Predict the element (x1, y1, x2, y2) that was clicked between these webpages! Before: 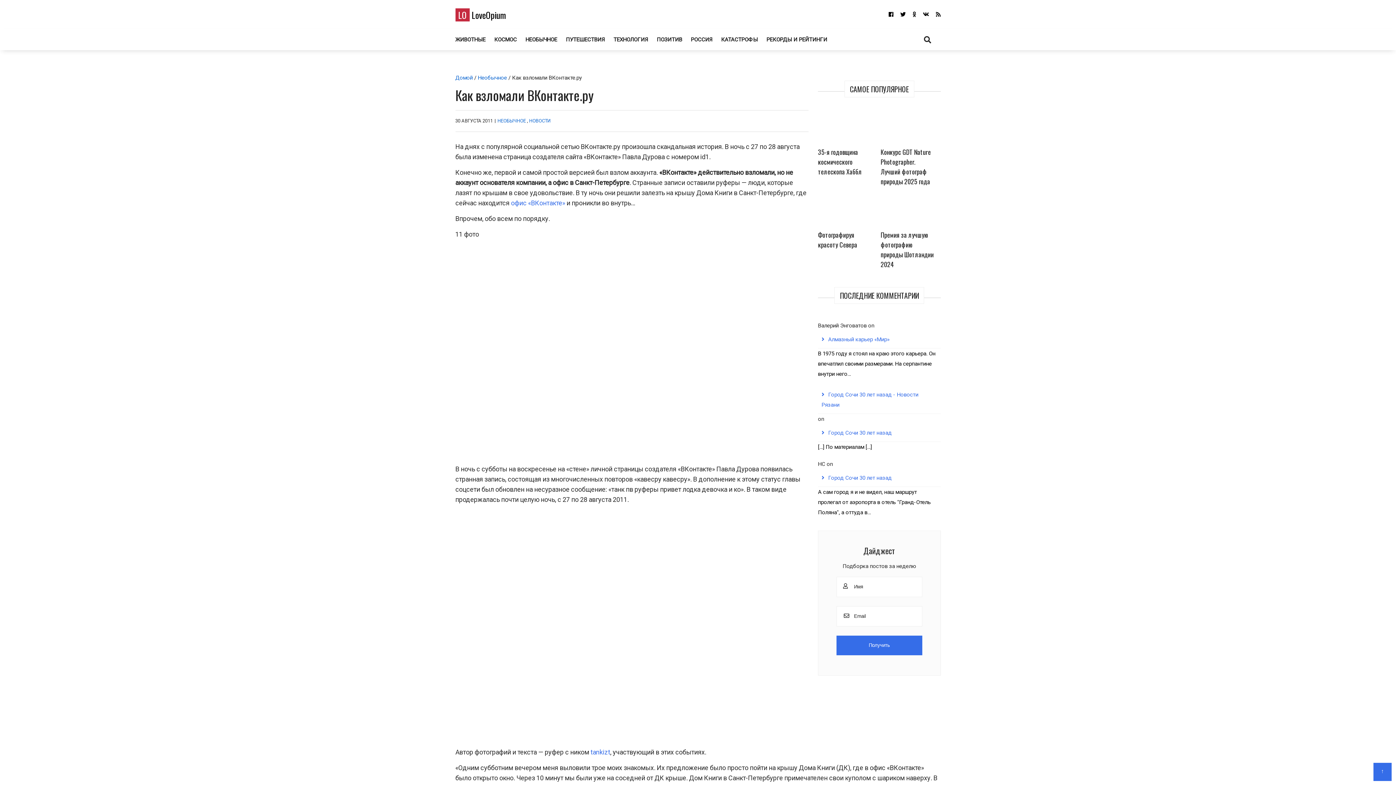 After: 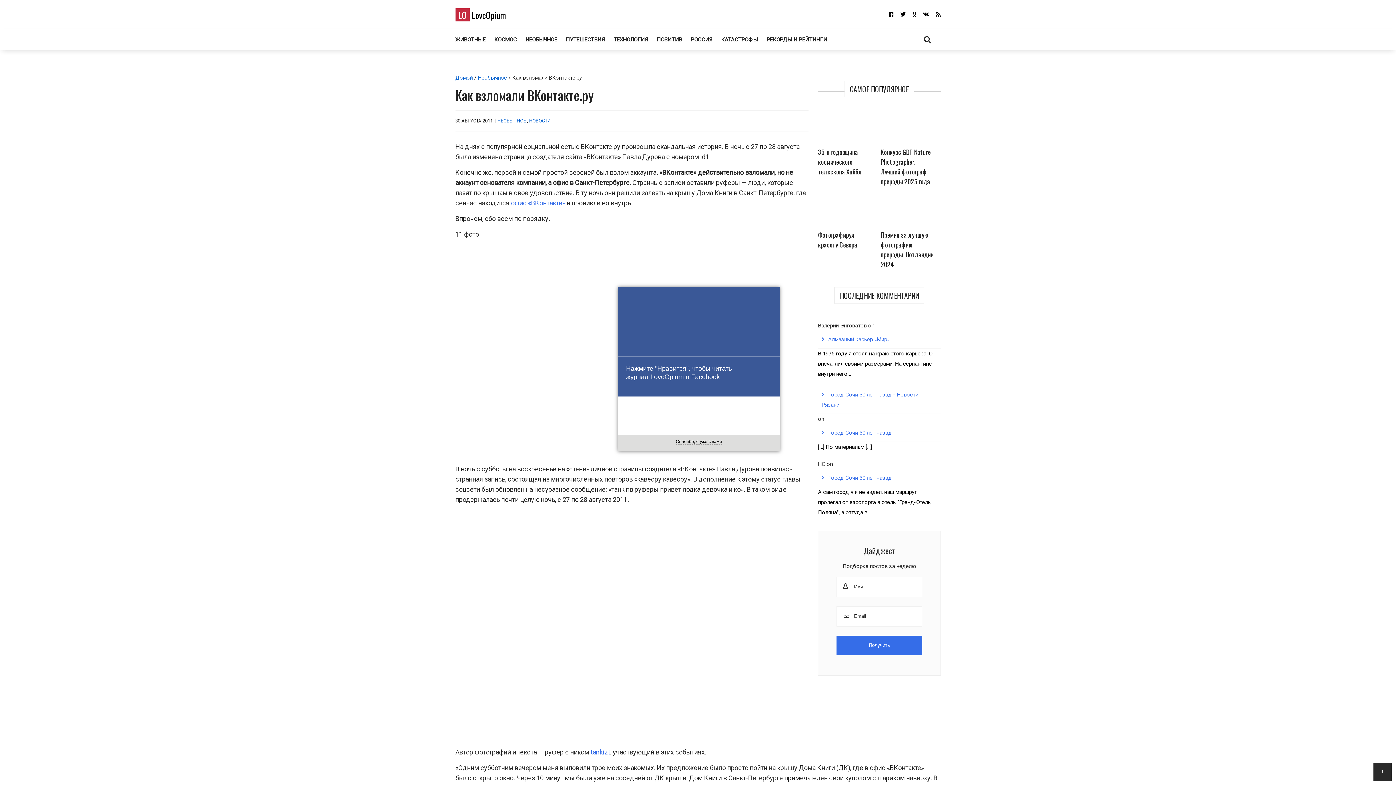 Action: label: ↑ bbox: (1373, 763, 1392, 781)